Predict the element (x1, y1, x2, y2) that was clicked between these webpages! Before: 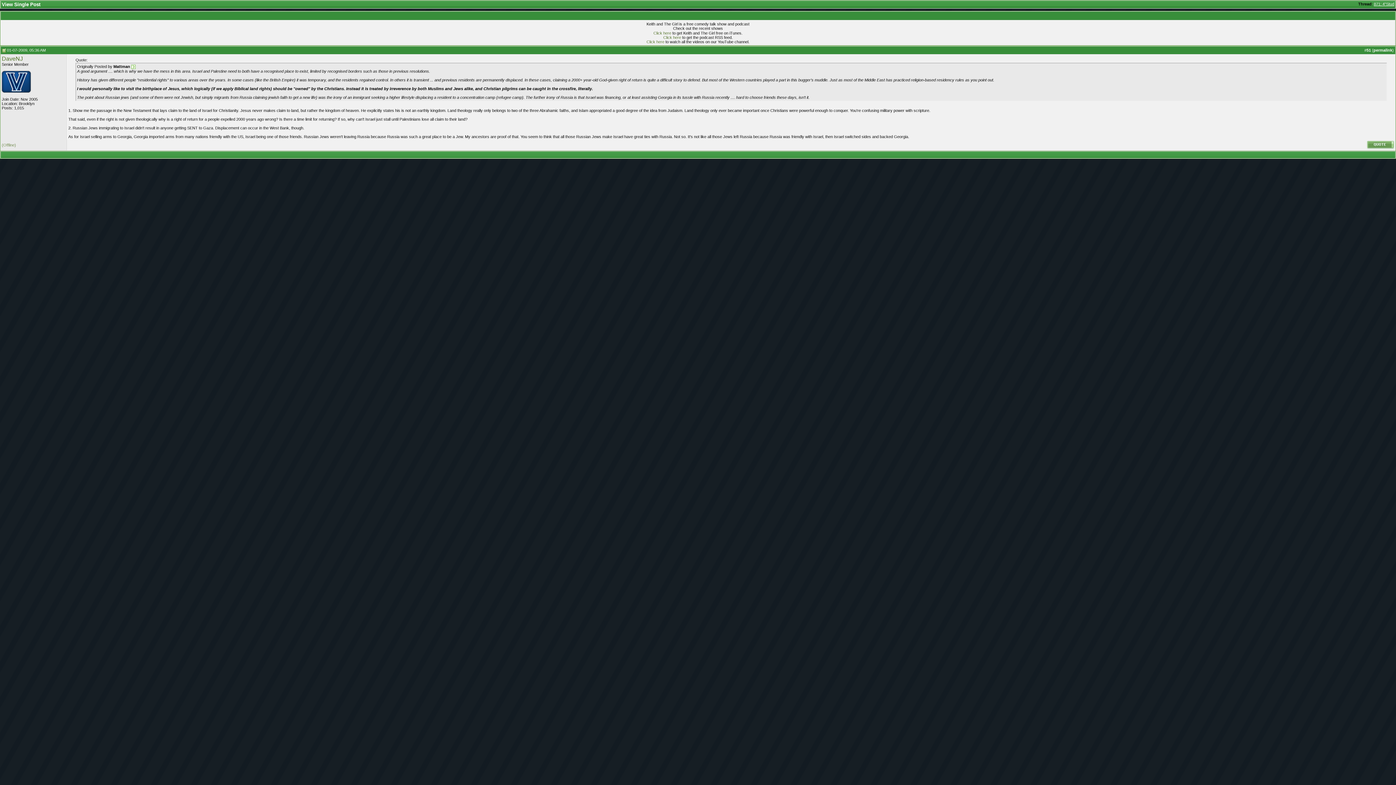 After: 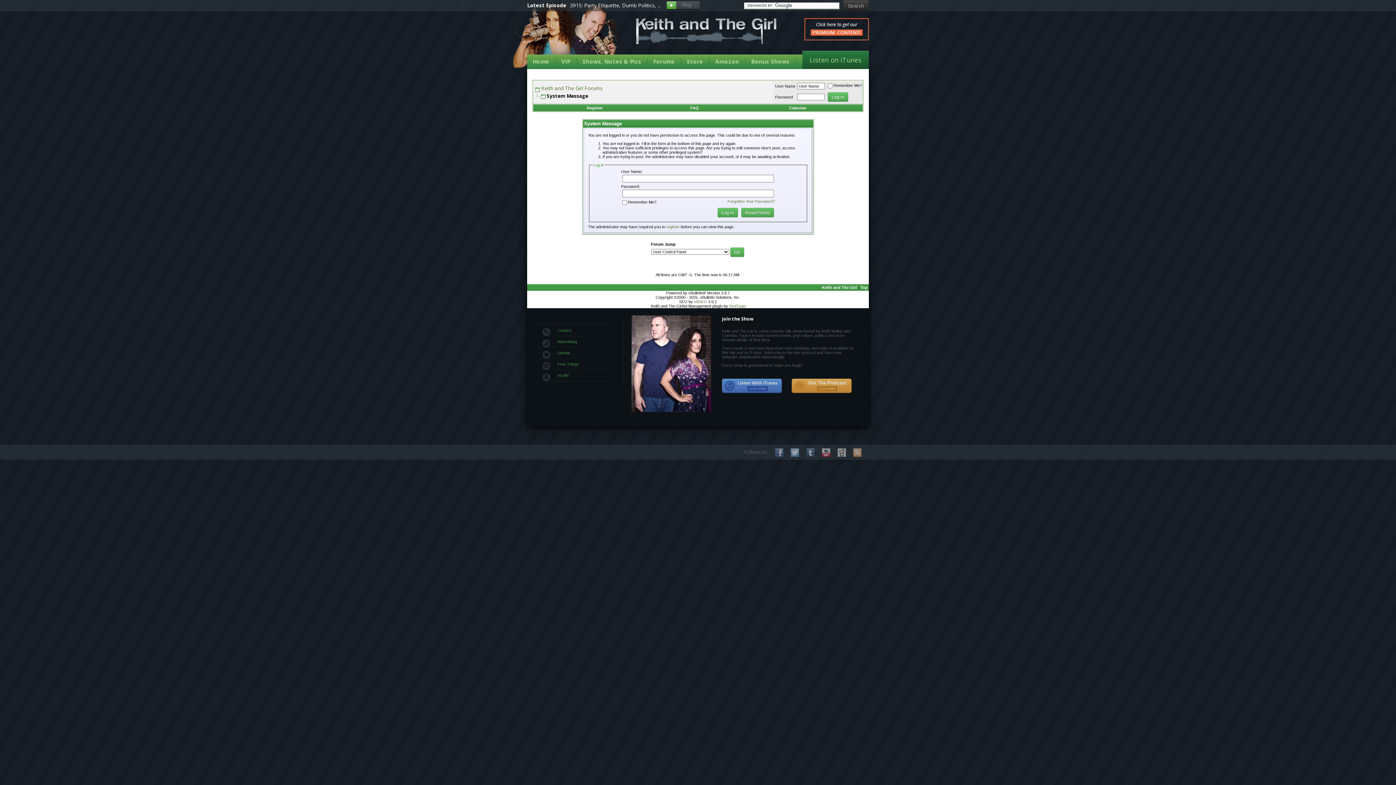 Action: bbox: (1367, 145, 1394, 150)